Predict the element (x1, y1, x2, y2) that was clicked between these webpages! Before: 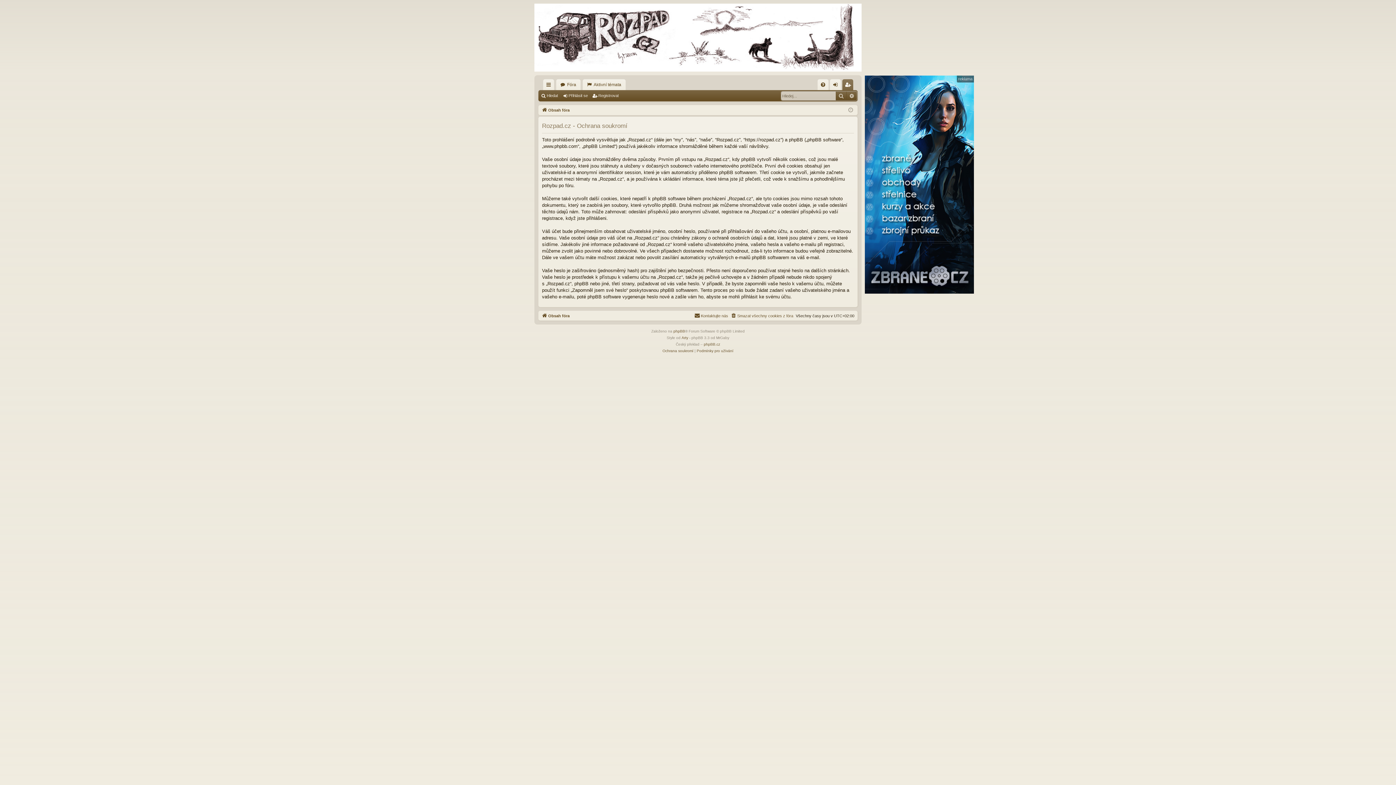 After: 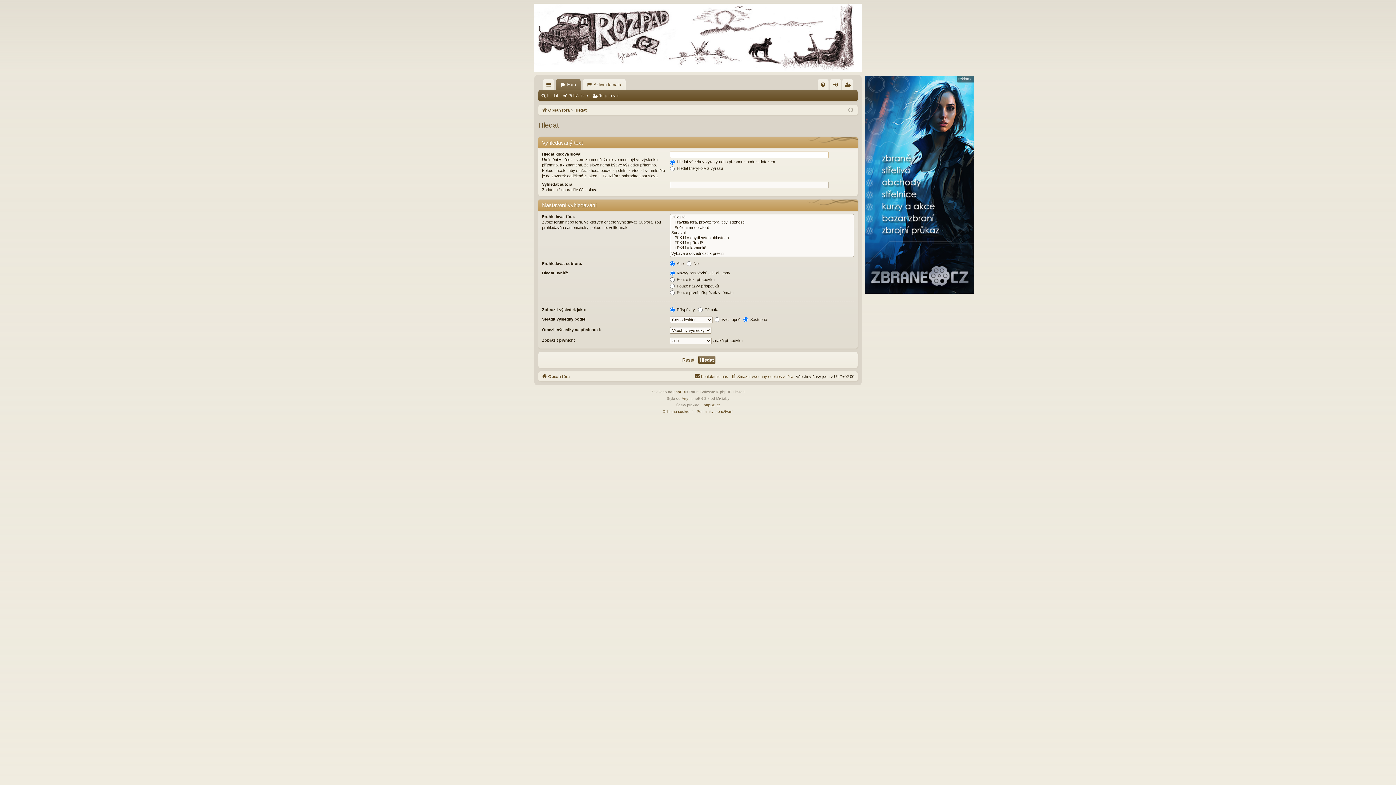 Action: bbox: (846, 91, 857, 100) label: Pokročilé hledání